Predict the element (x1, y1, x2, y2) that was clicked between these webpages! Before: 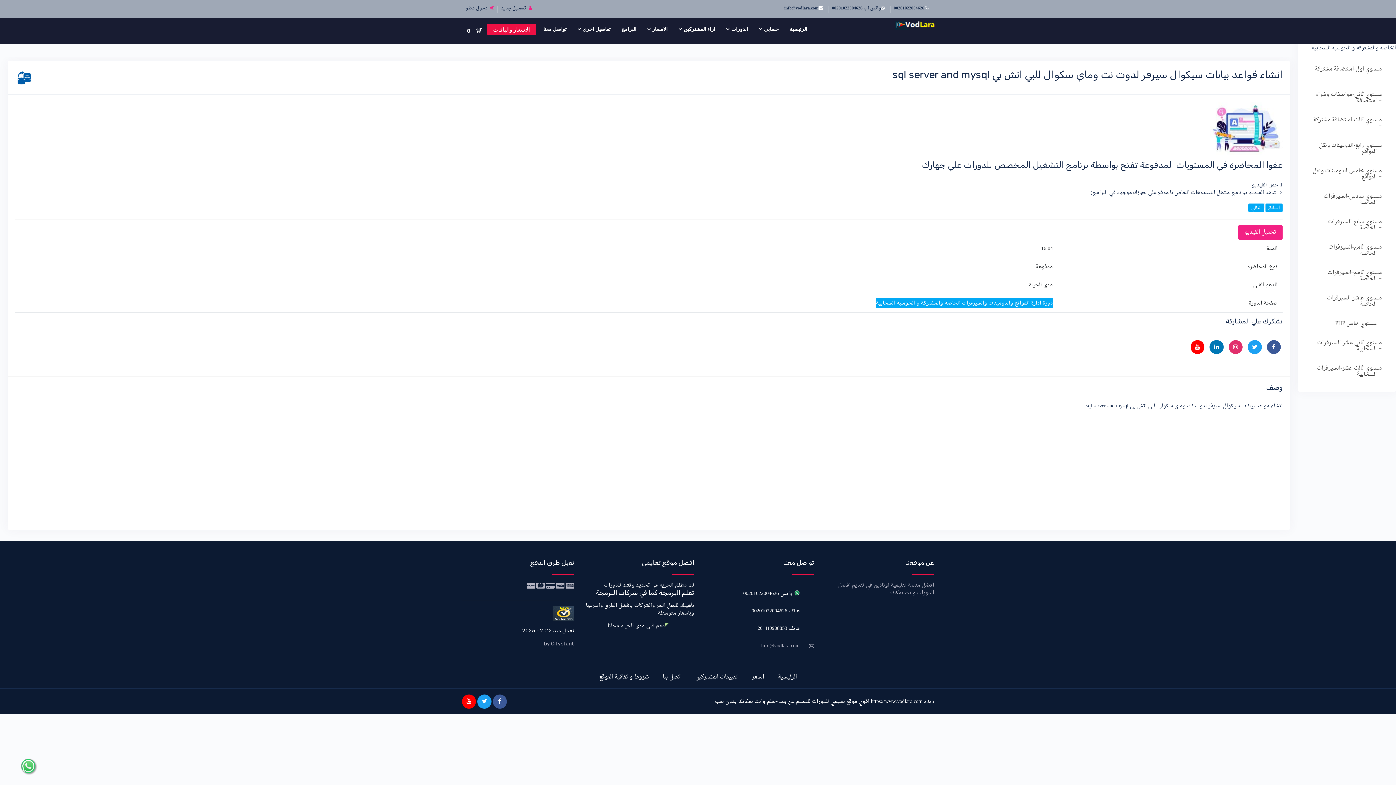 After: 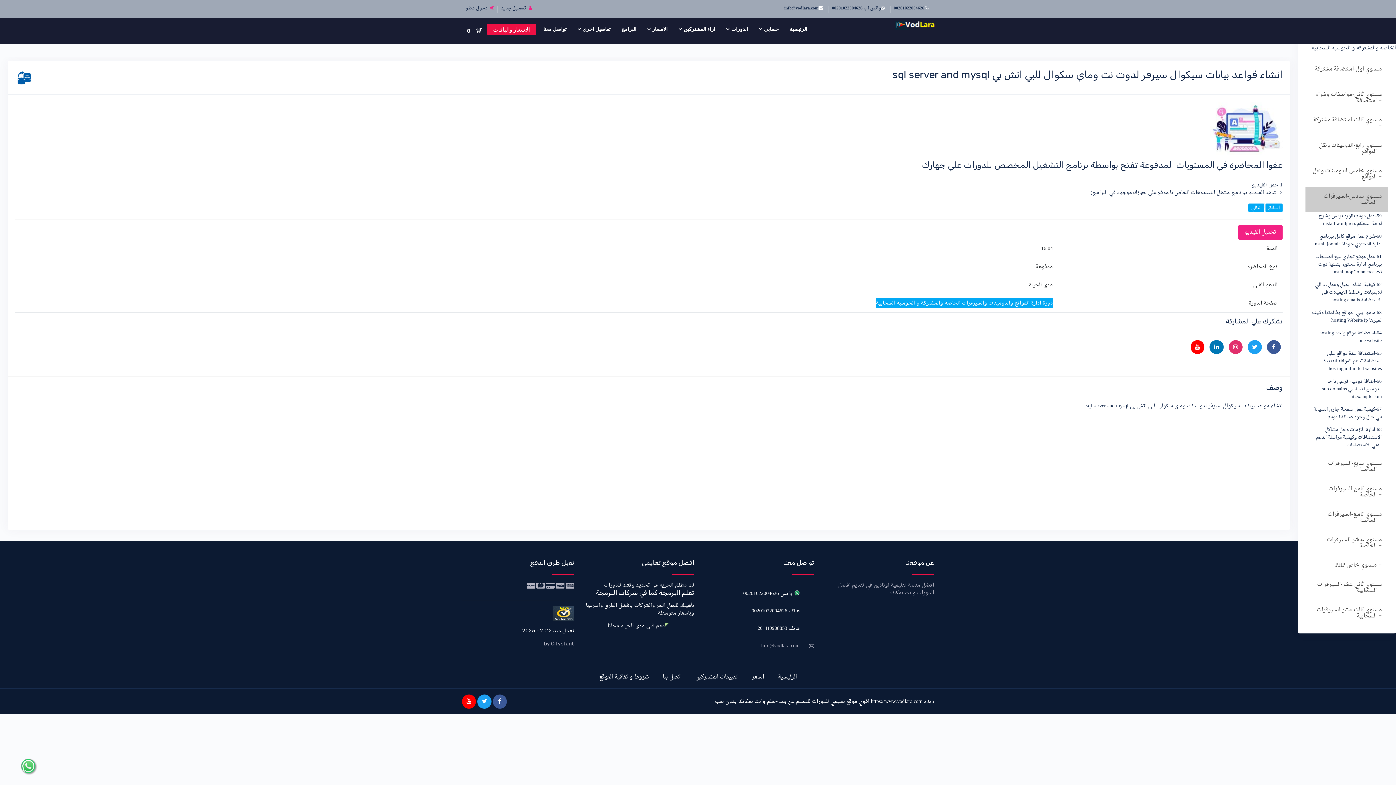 Action: bbox: (1305, 186, 1388, 212) label: مستوي سادس-السيرفرات الخاصة